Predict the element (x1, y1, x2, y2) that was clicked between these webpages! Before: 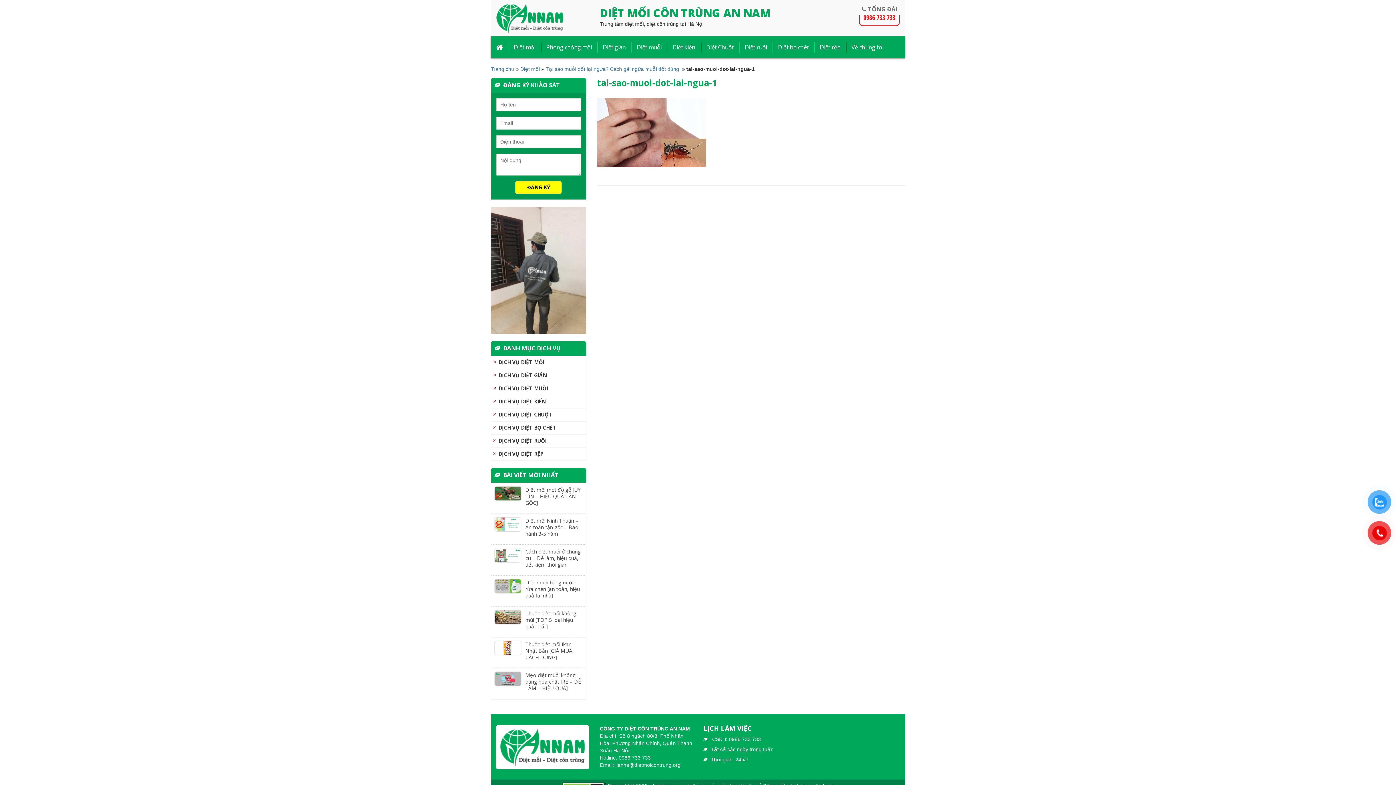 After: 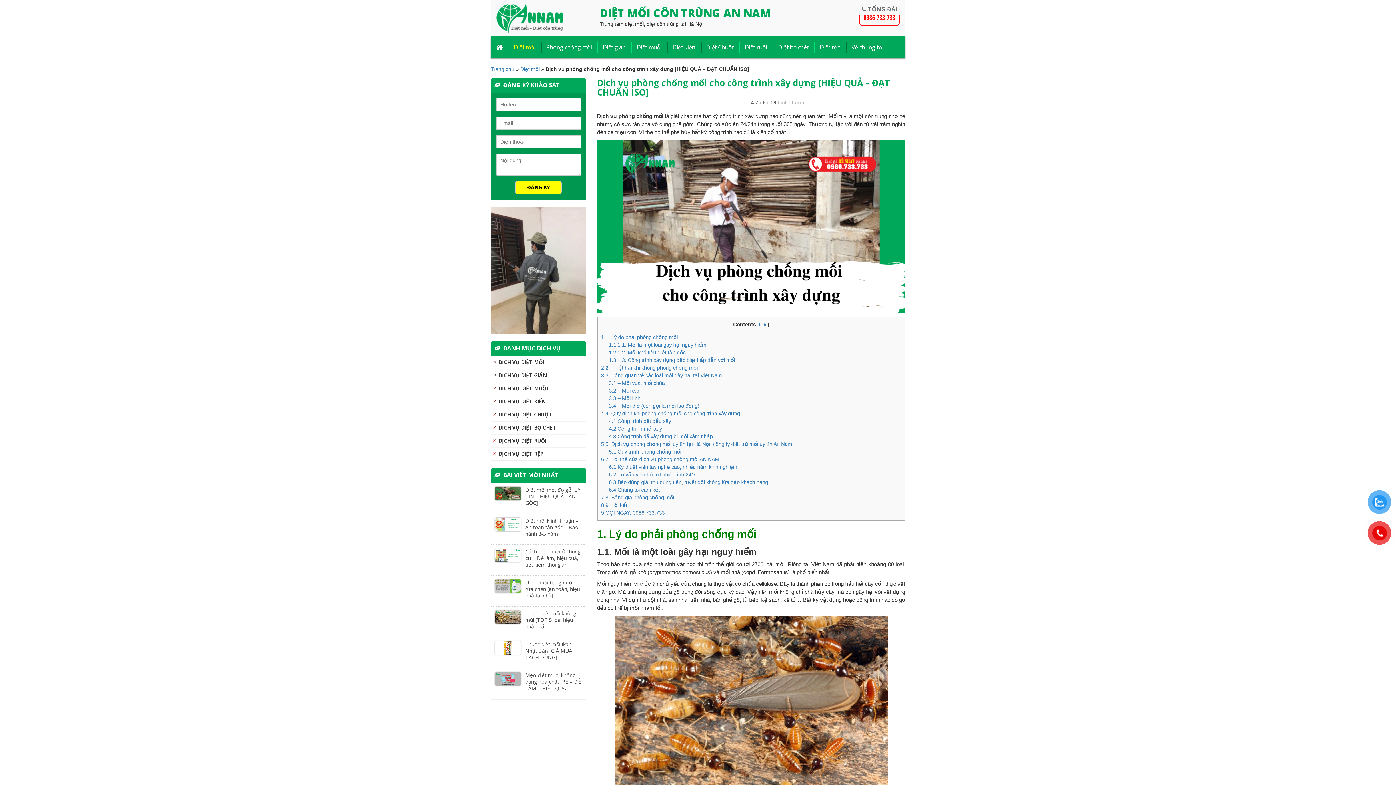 Action: bbox: (540, 36, 597, 58) label: Phòng chống mối